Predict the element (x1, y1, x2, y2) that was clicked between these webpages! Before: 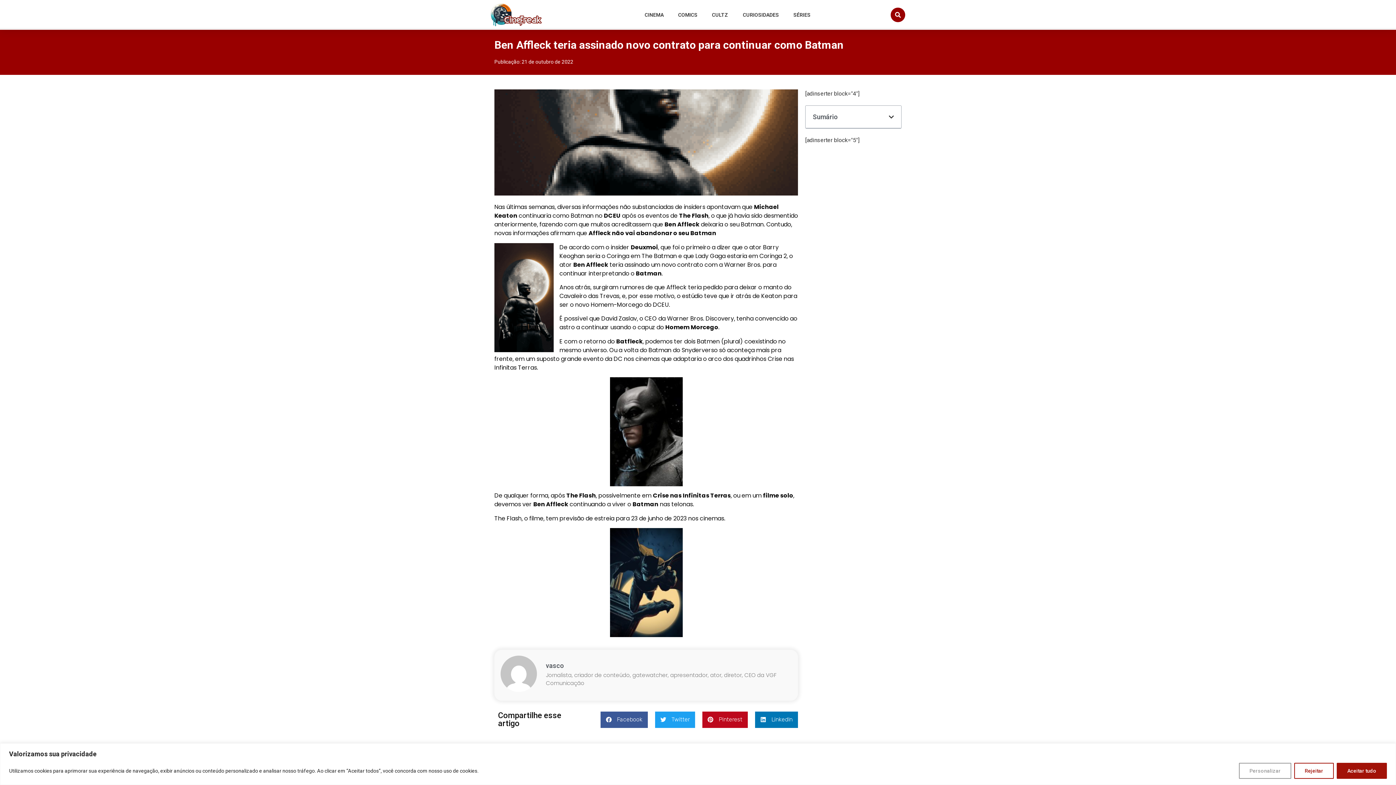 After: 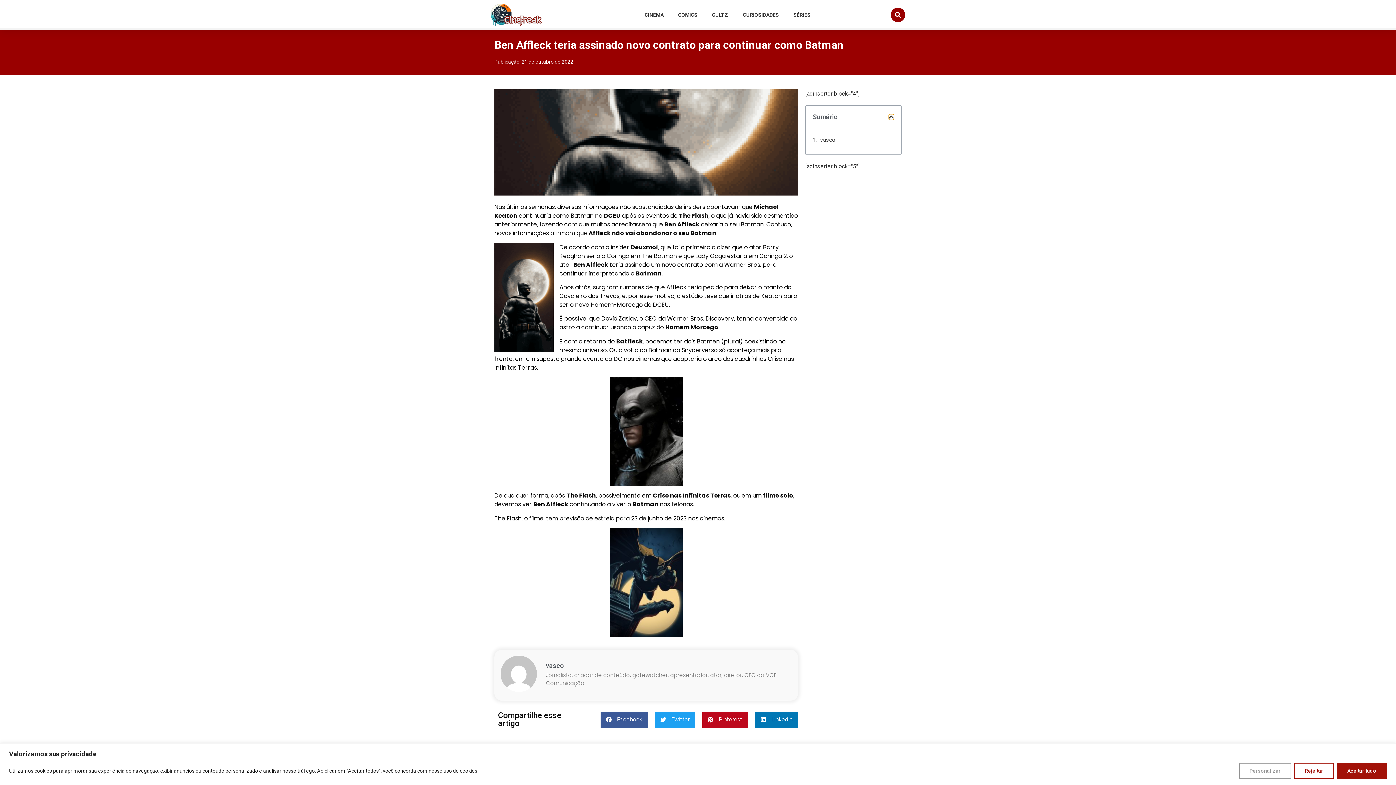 Action: label: Open table of contents bbox: (889, 114, 894, 119)